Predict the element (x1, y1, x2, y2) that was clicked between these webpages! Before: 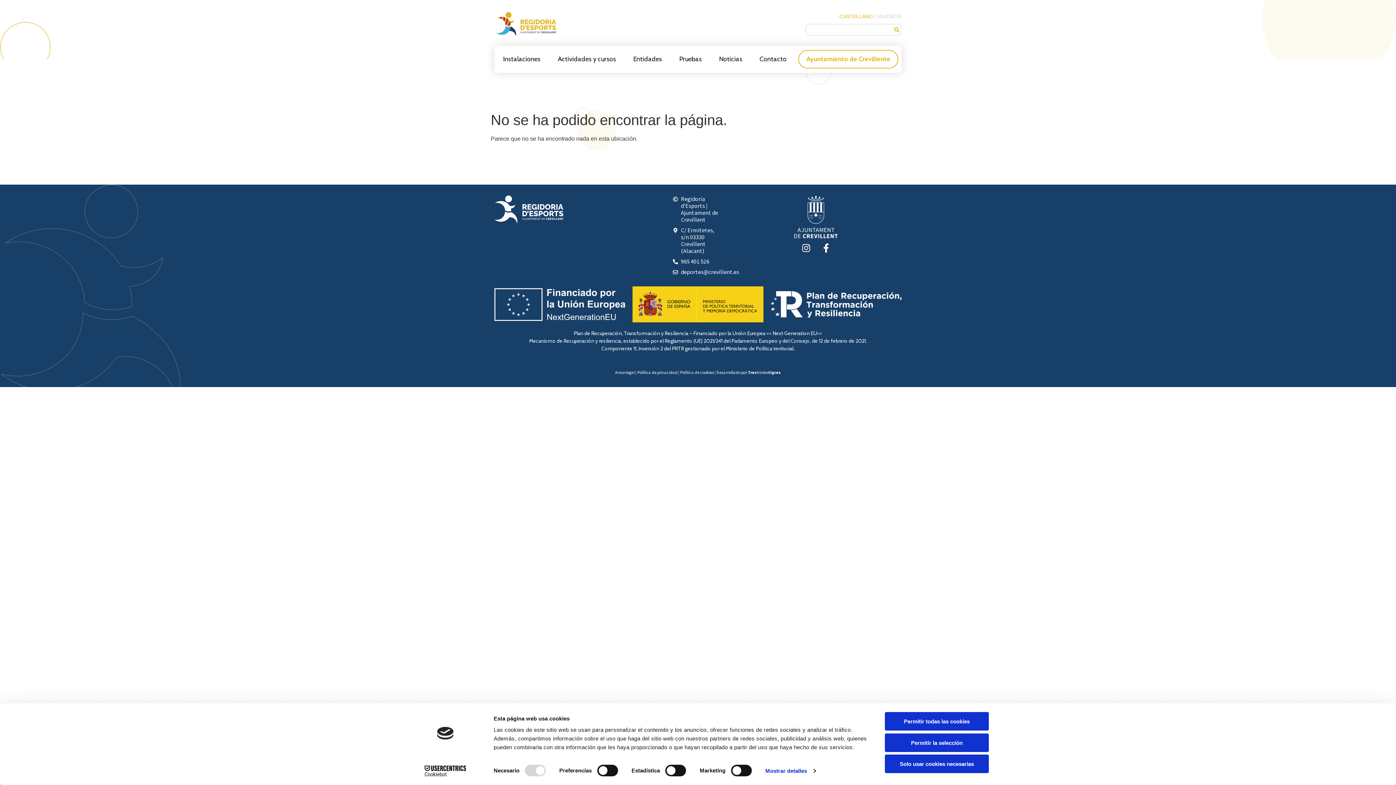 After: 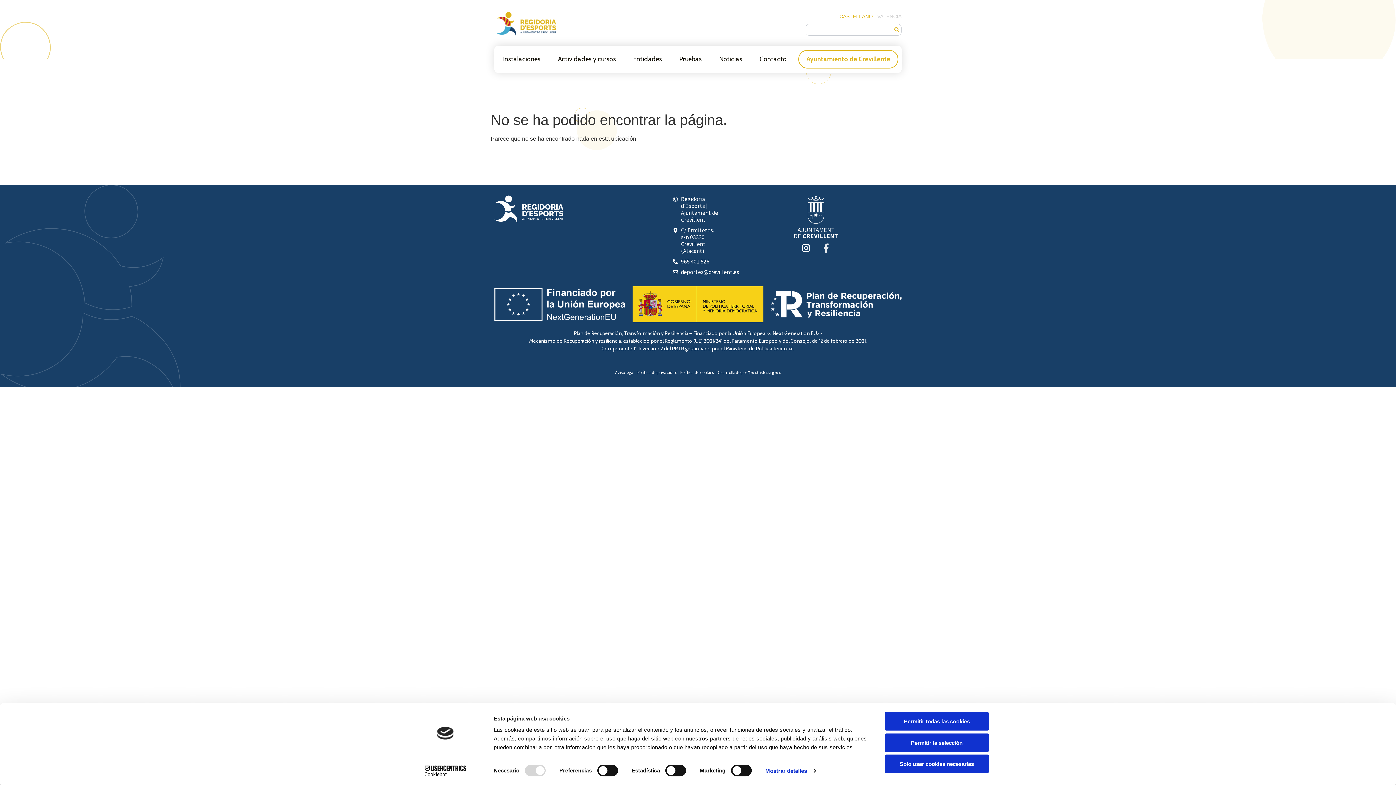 Action: label: Facebook-f bbox: (817, 239, 835, 257)